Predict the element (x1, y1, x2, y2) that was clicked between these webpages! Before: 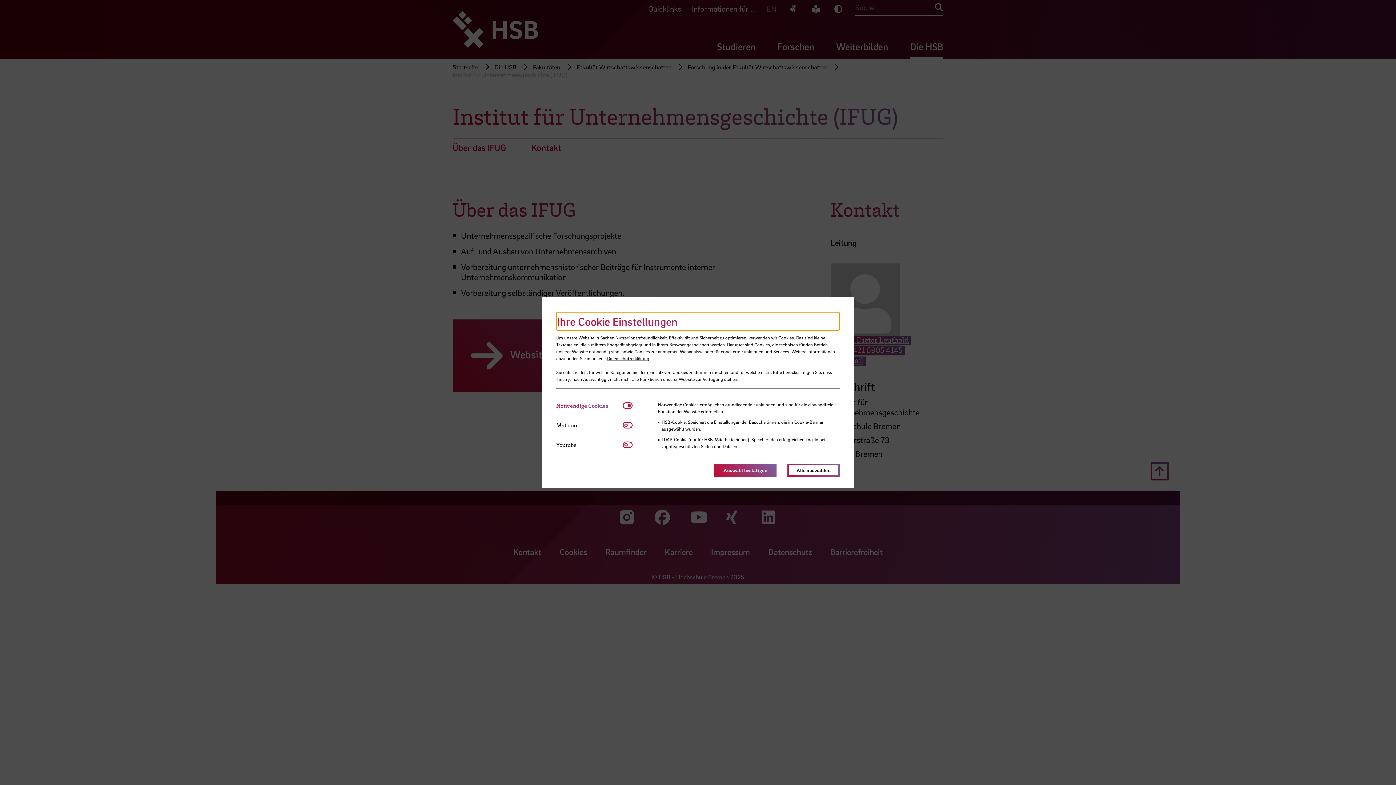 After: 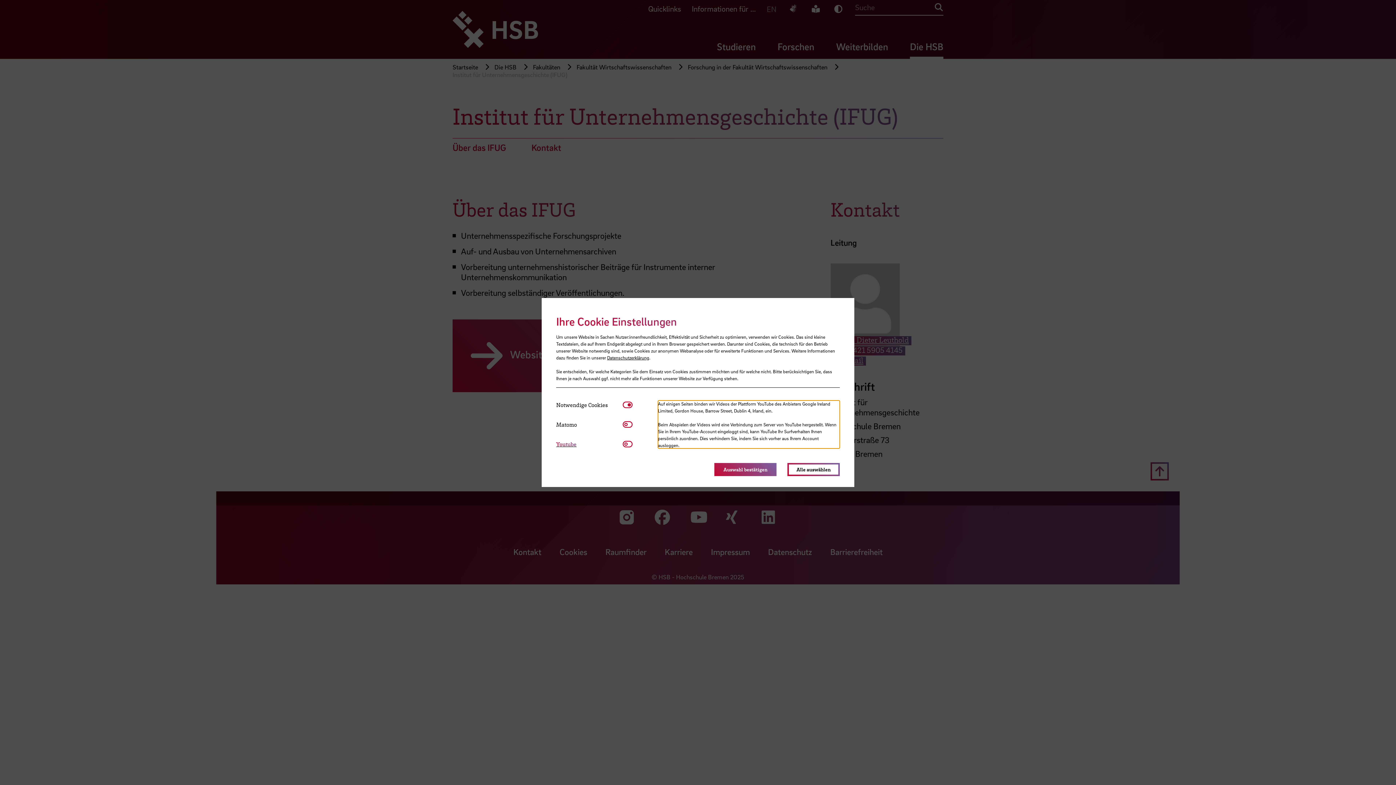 Action: label: Youtube bbox: (556, 440, 622, 449)